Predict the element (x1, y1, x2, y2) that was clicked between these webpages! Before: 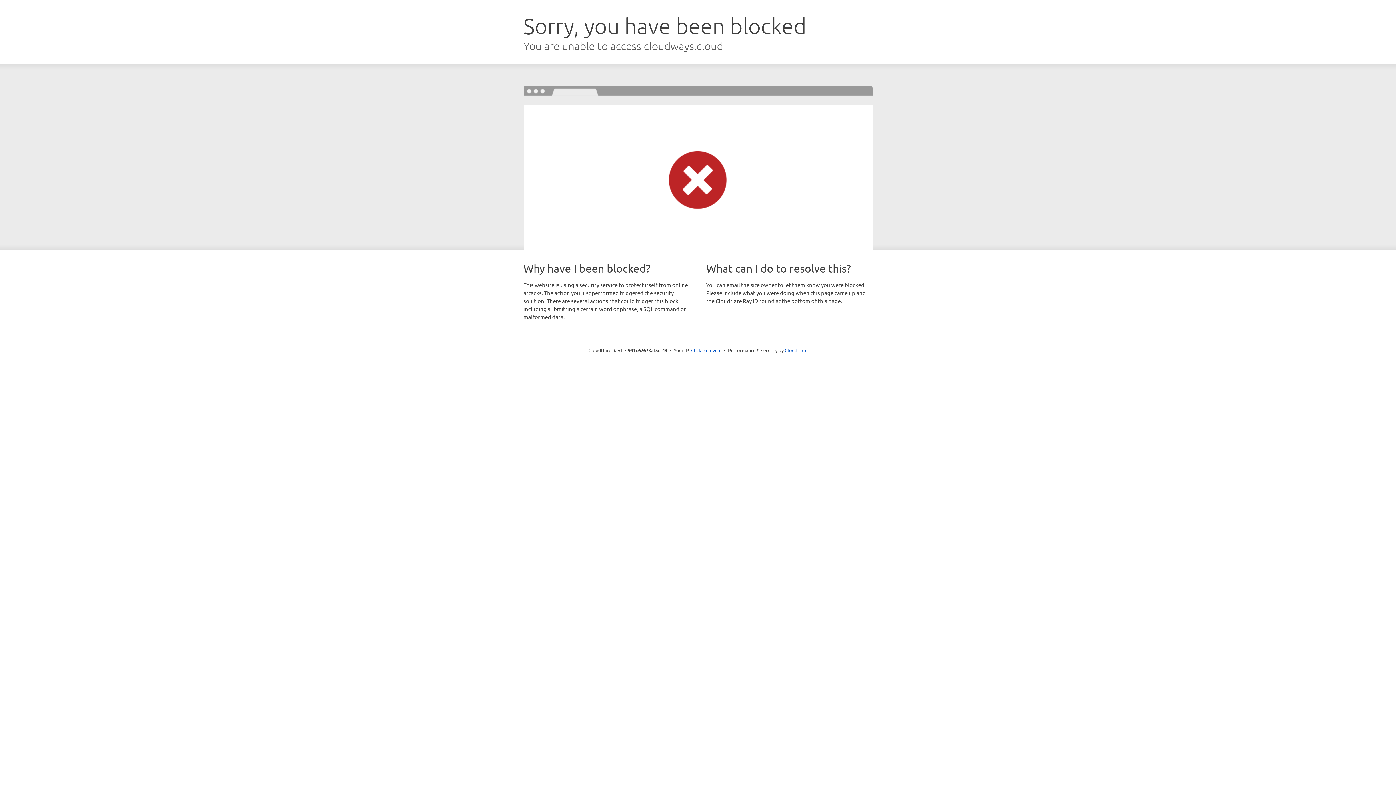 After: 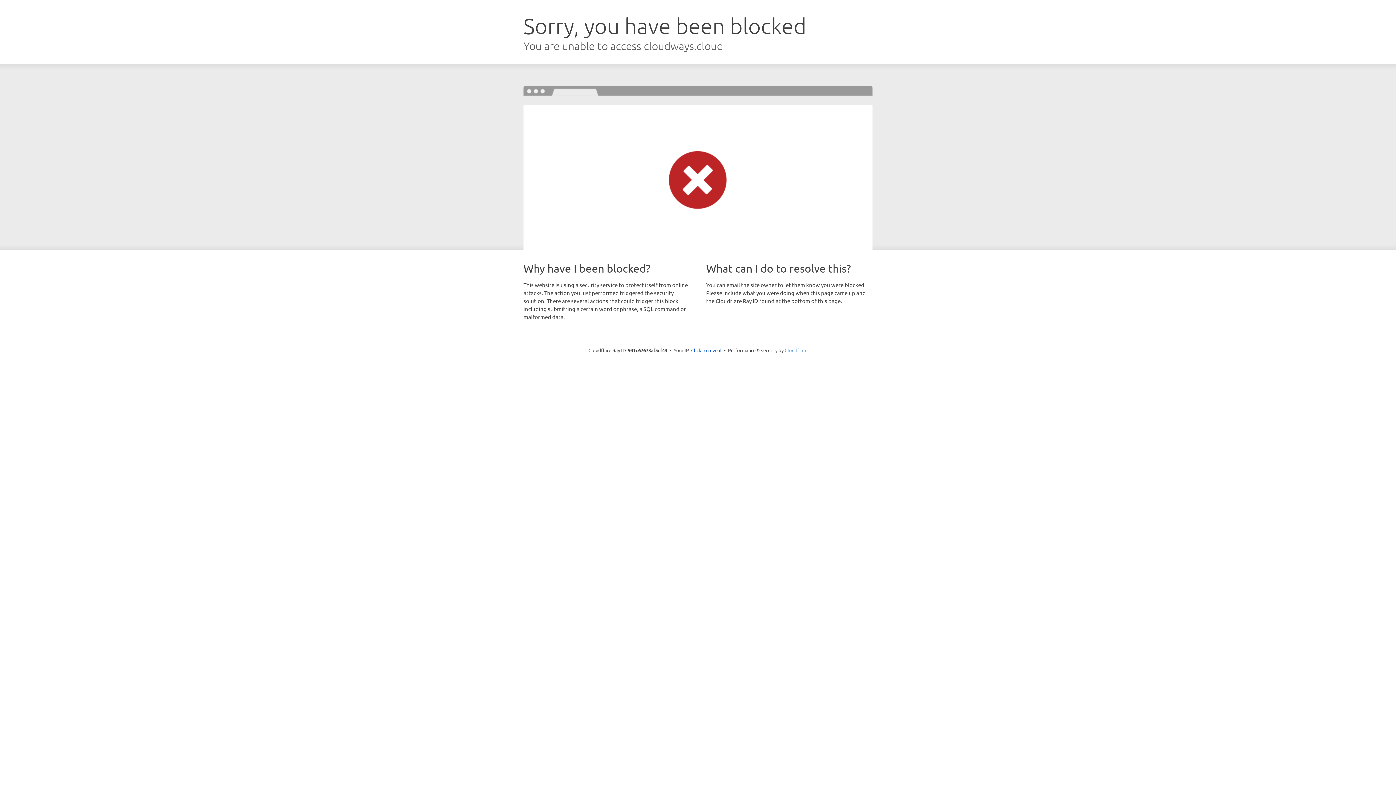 Action: bbox: (784, 347, 807, 353) label: Cloudflare